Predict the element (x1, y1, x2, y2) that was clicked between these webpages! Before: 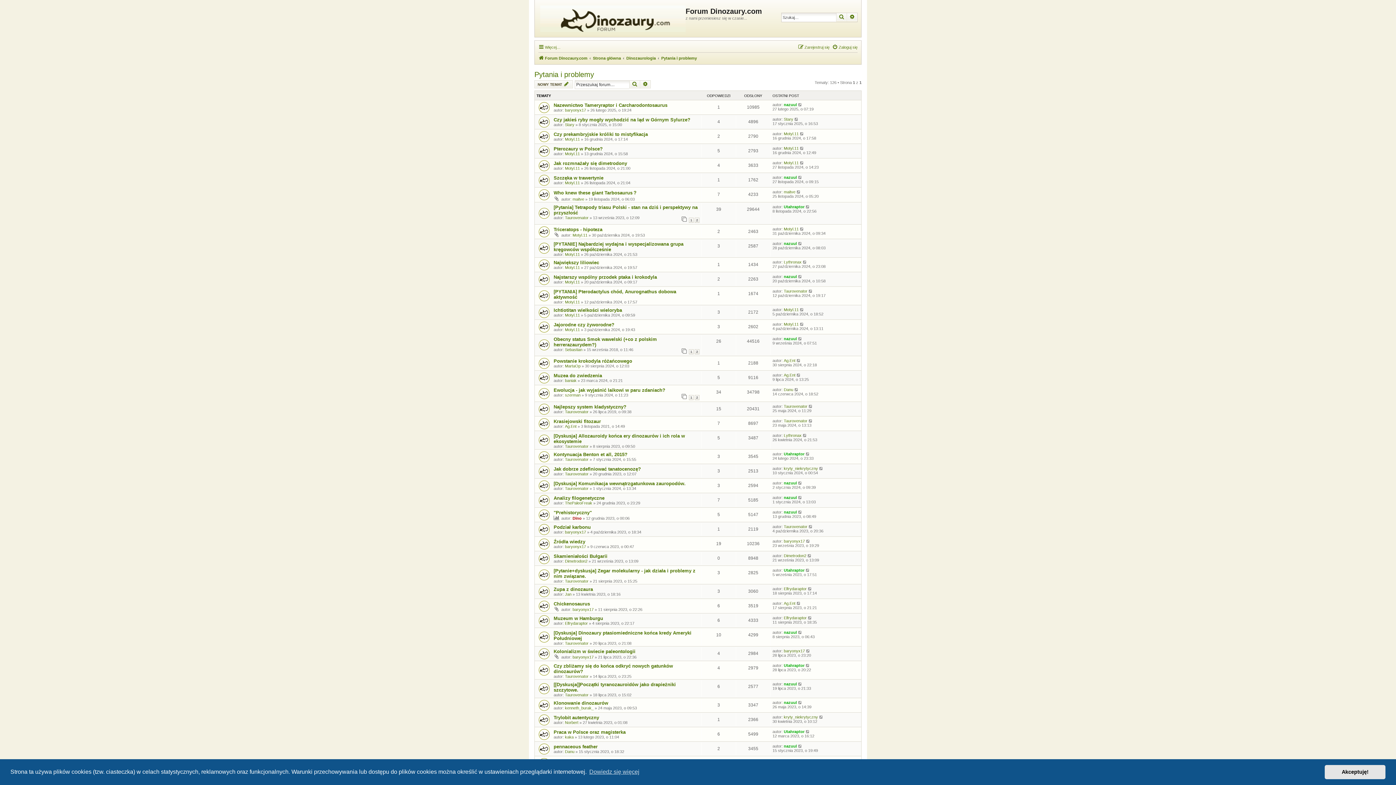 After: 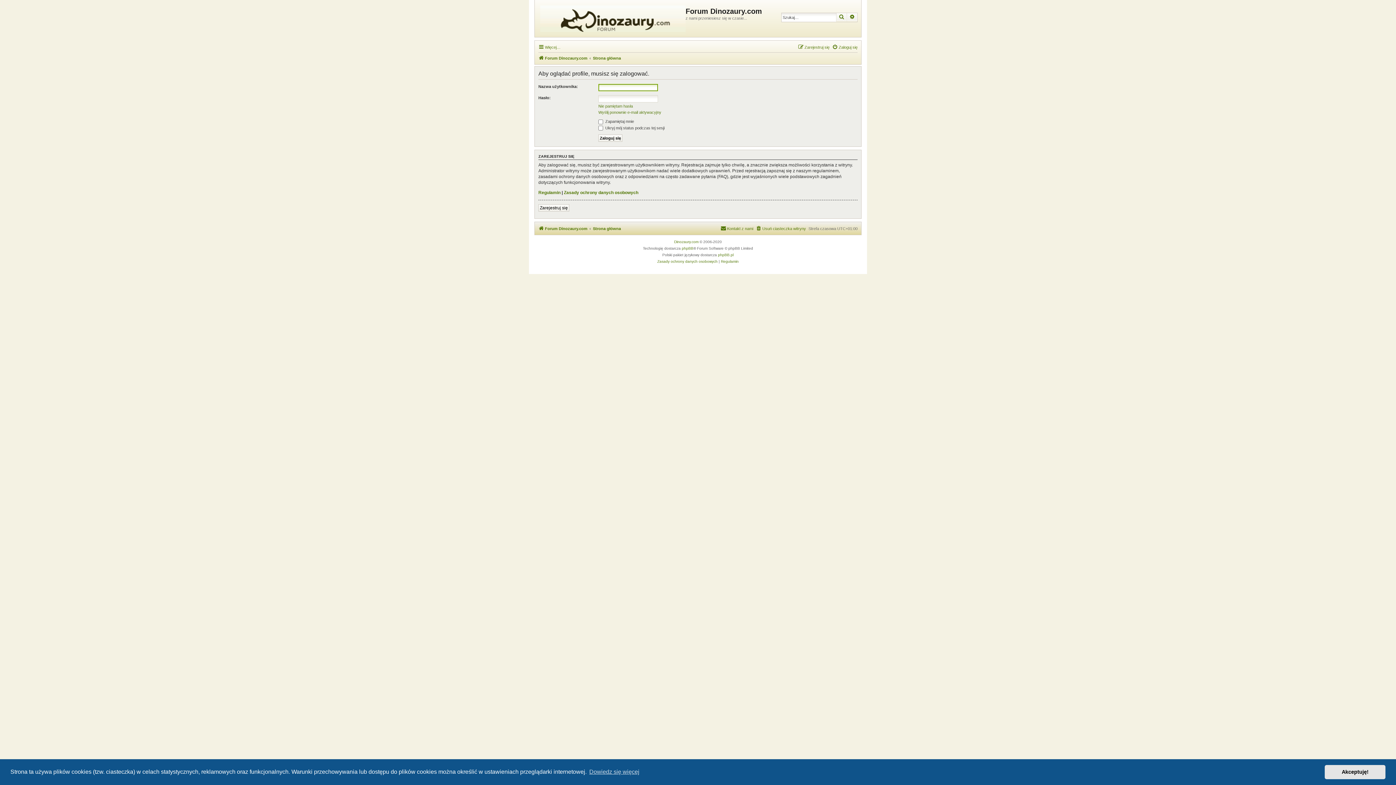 Action: bbox: (565, 749, 574, 754) label: Danu